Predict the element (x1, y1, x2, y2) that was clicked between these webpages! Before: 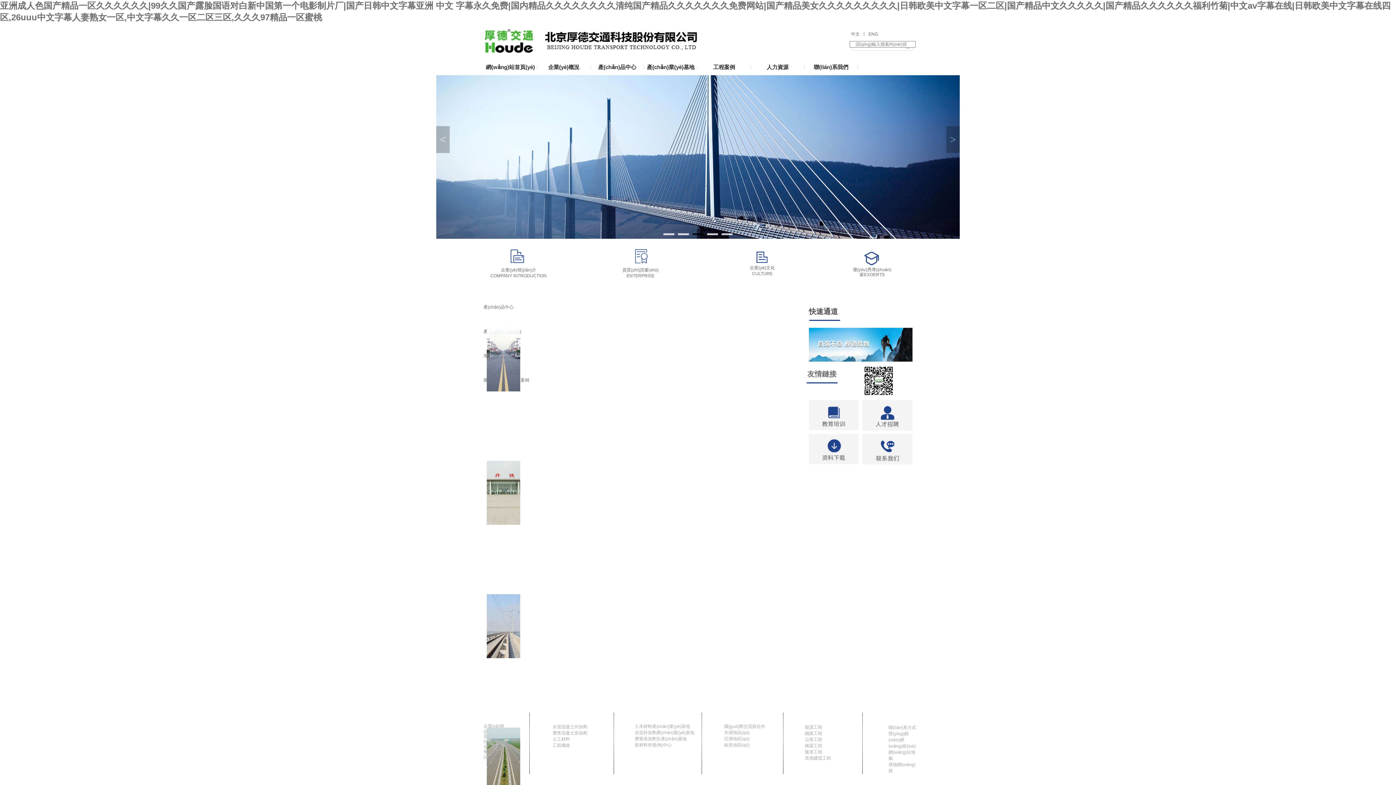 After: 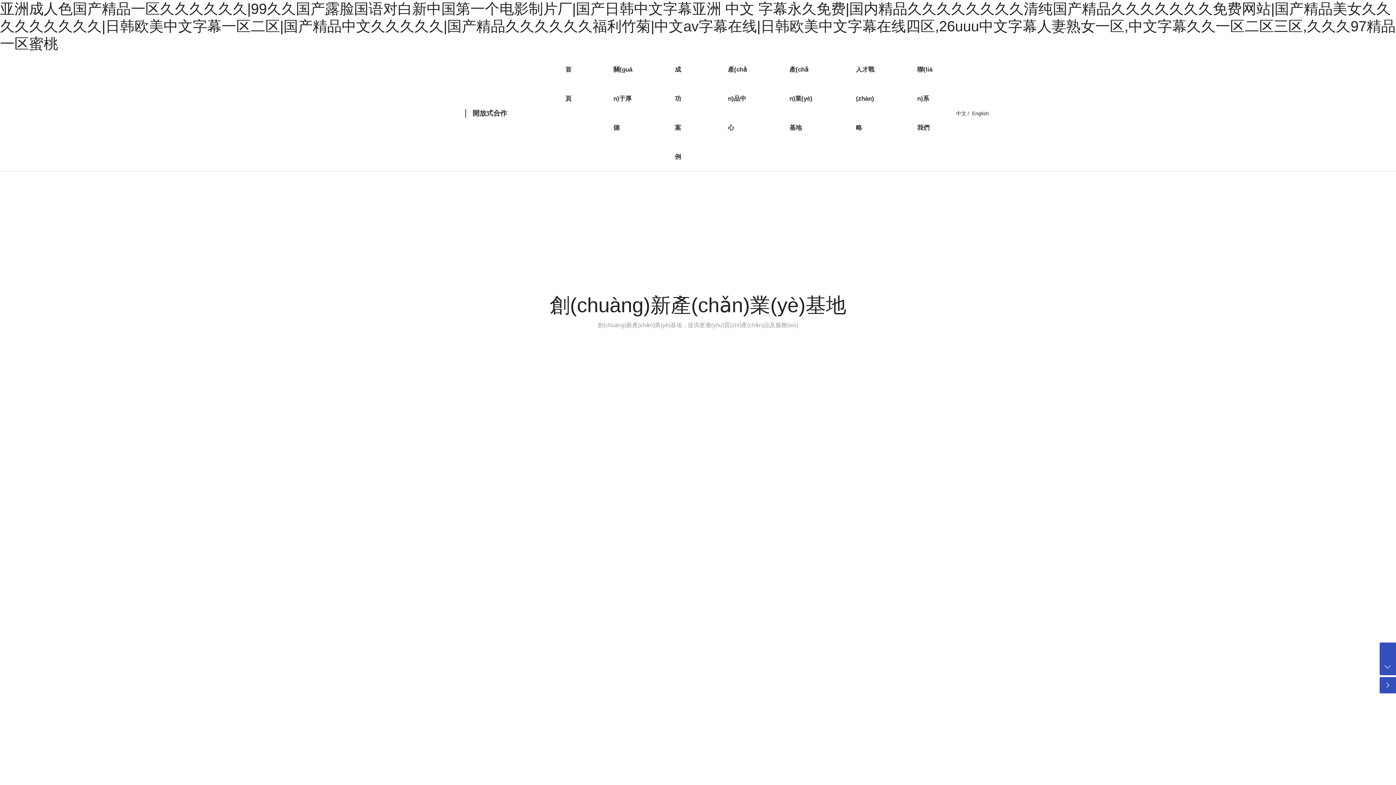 Action: label: 土木材料產(chǎn)業(yè)基地 bbox: (634, 486, 690, 491)